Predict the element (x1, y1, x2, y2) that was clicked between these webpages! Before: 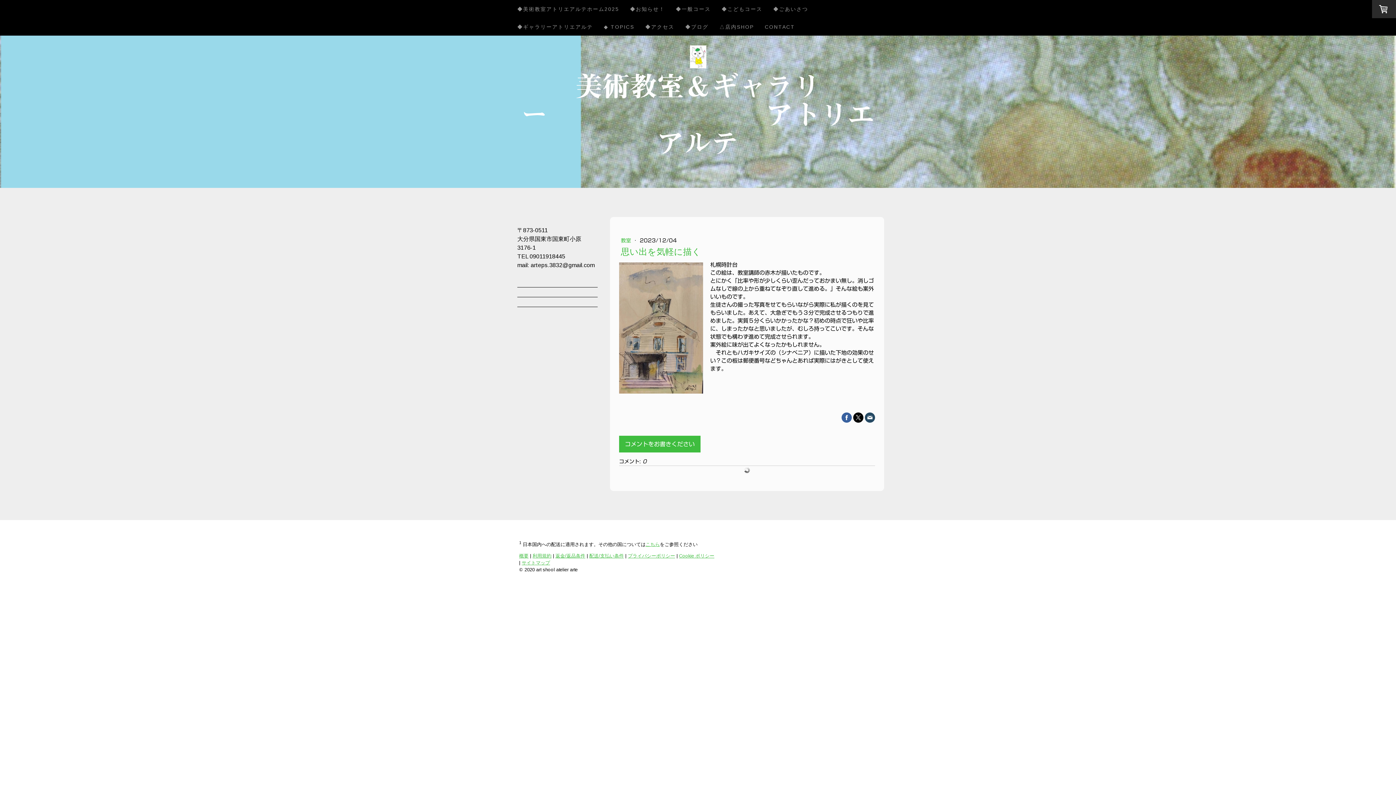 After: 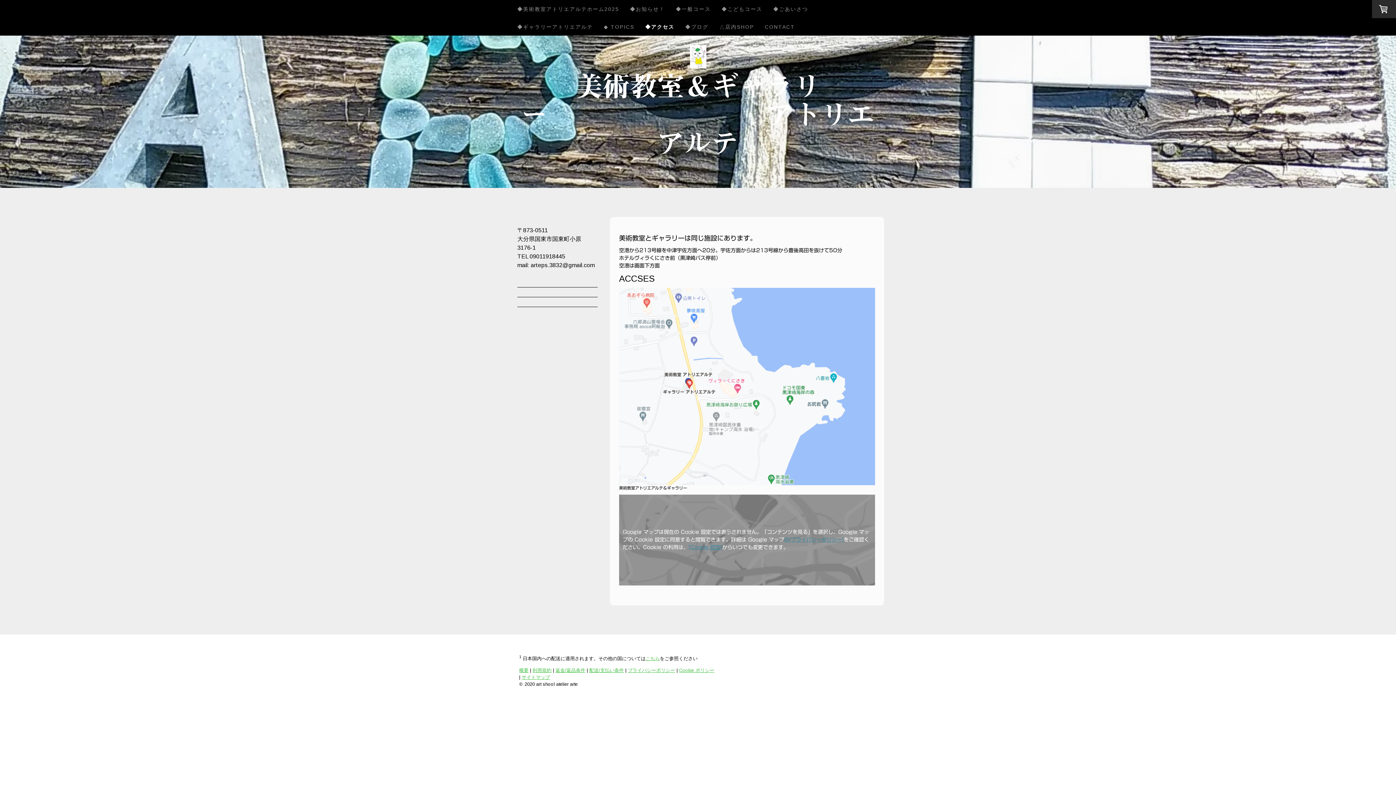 Action: bbox: (640, 17, 680, 35) label: ◆アクセス